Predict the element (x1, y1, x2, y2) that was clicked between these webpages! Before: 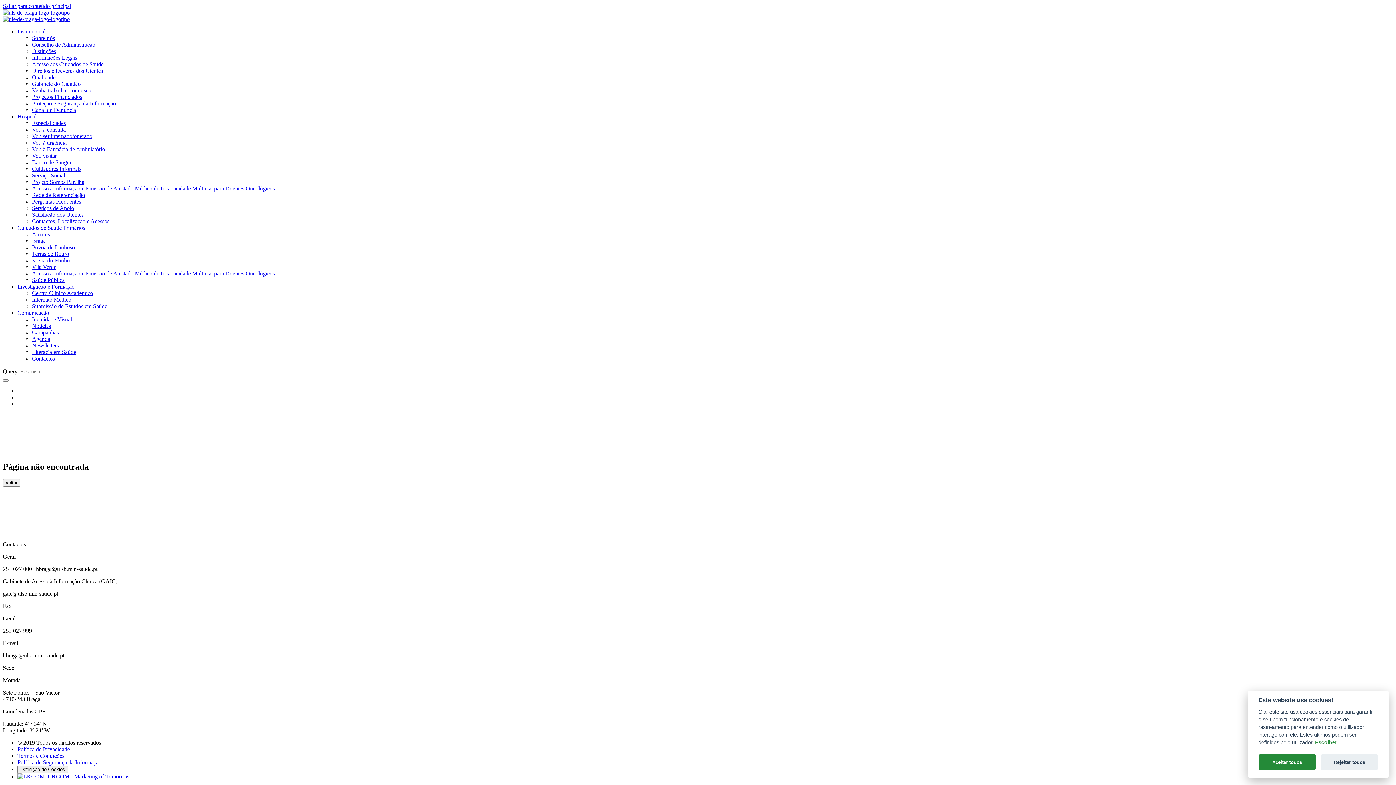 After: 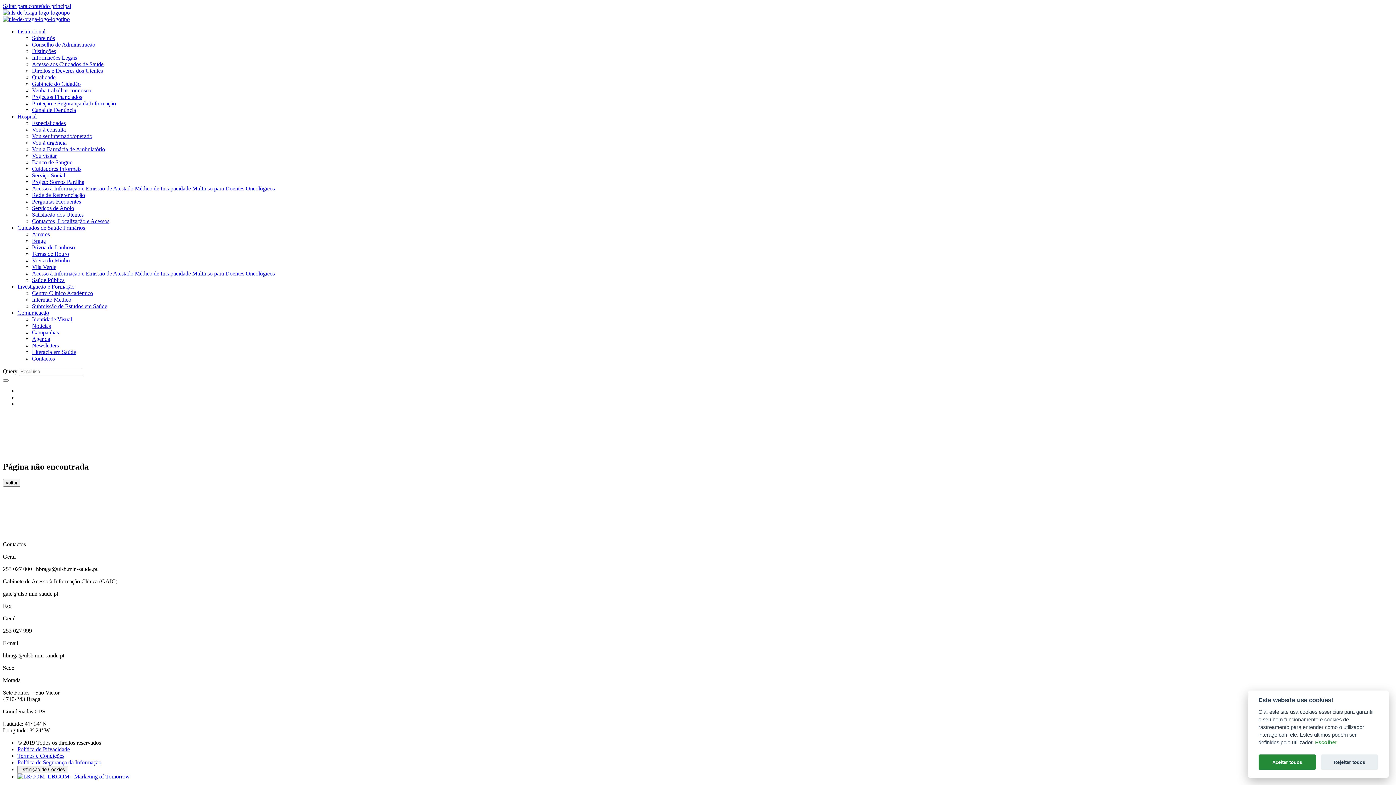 Action: bbox: (17, 113, 36, 119) label: Hospital